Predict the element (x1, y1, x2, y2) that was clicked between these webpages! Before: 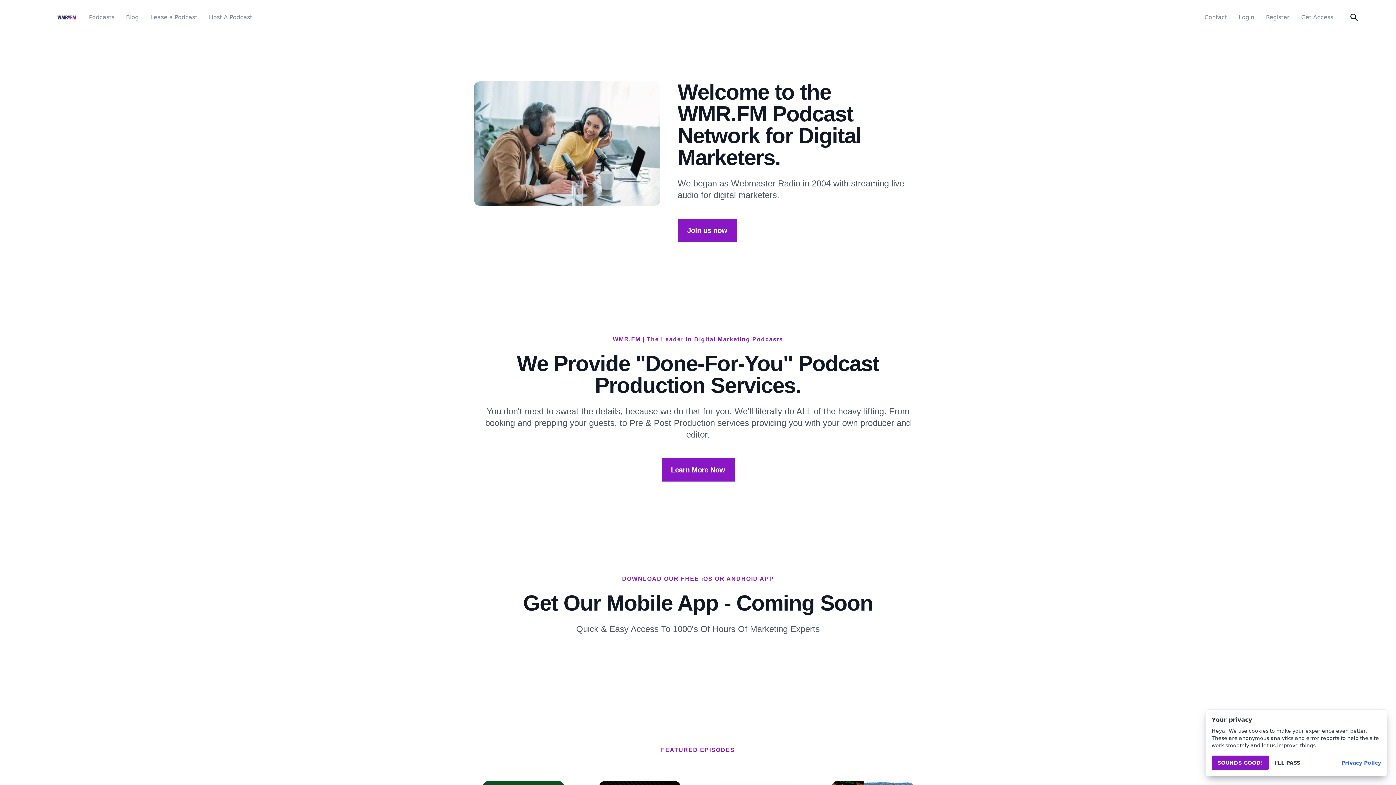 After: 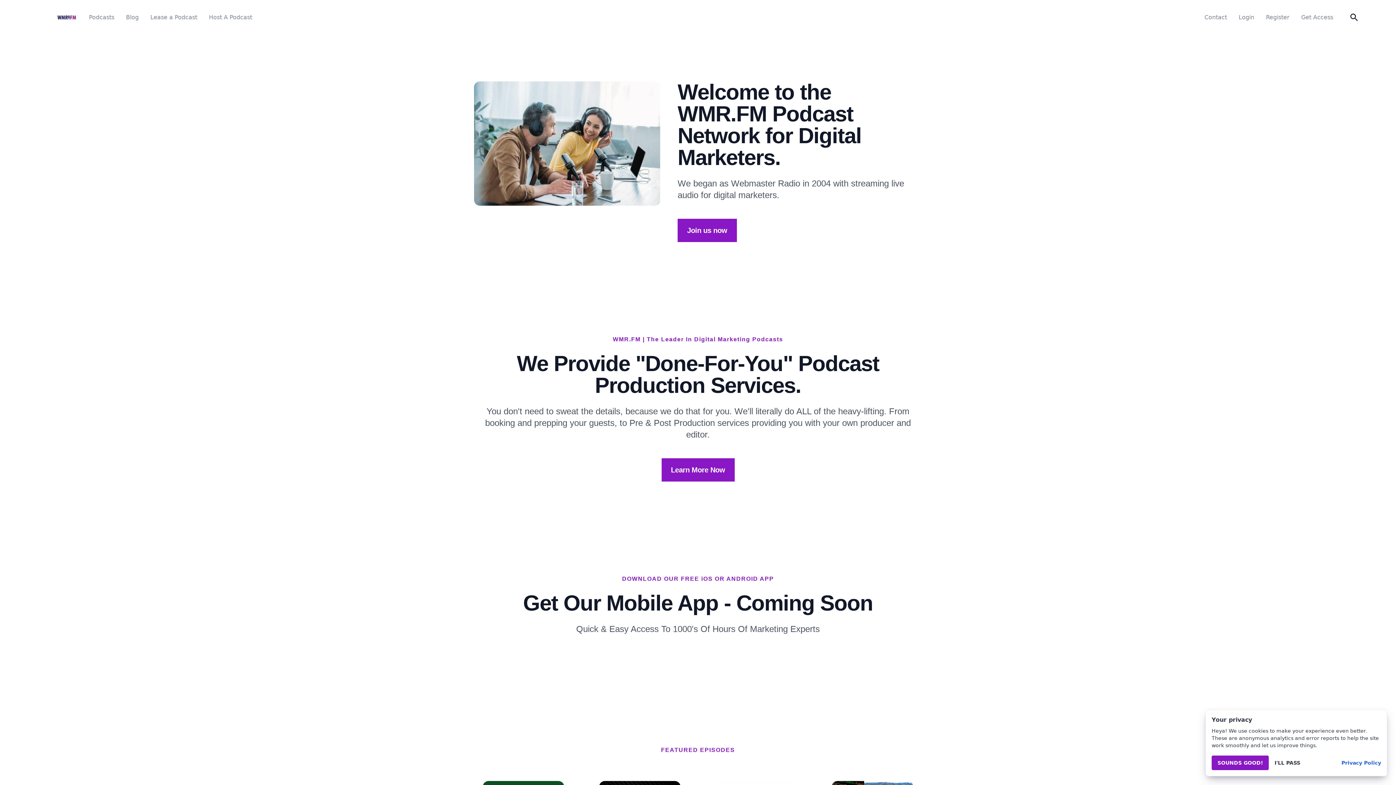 Action: bbox: (1341, 759, 1381, 766) label: Privacy Policy